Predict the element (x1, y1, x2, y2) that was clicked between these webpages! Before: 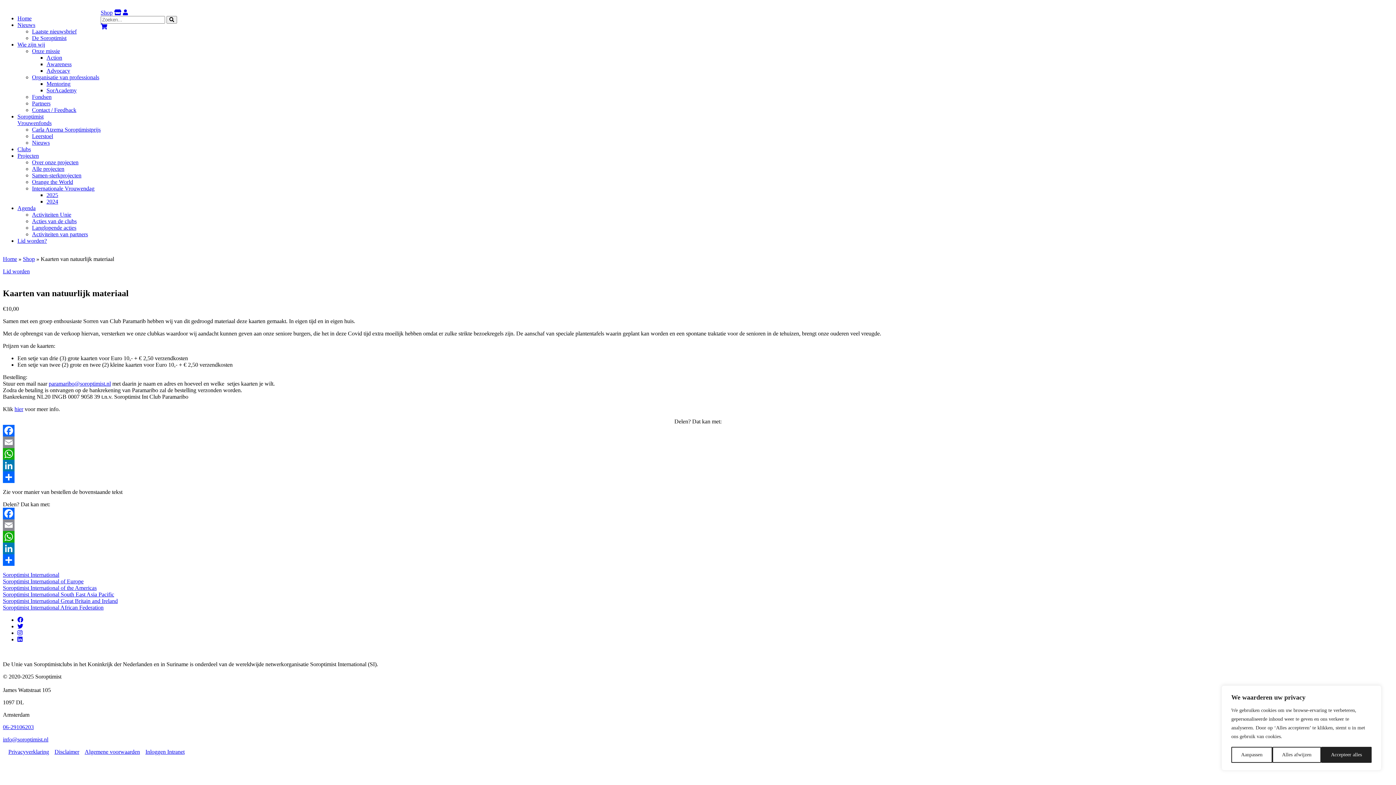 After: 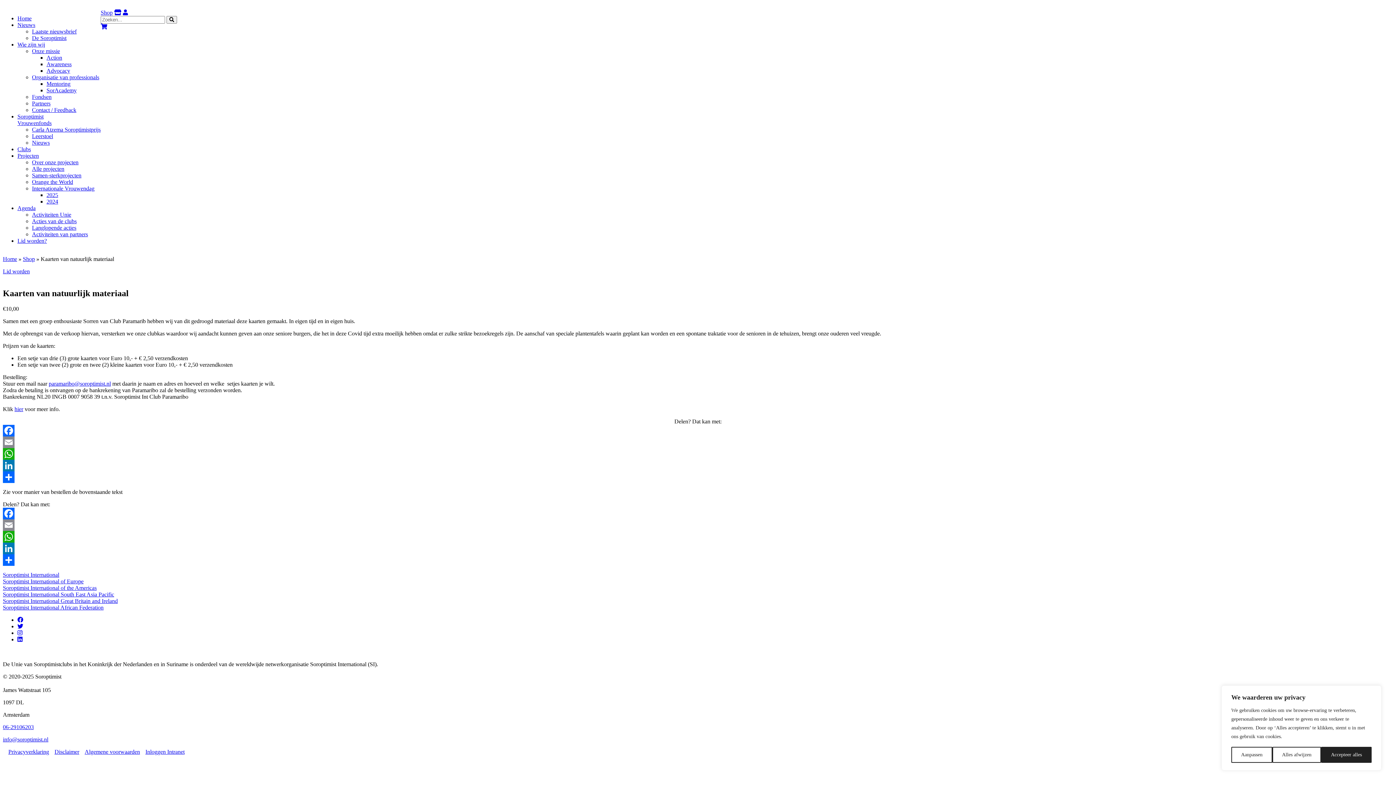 Action: bbox: (17, 623, 23, 629)